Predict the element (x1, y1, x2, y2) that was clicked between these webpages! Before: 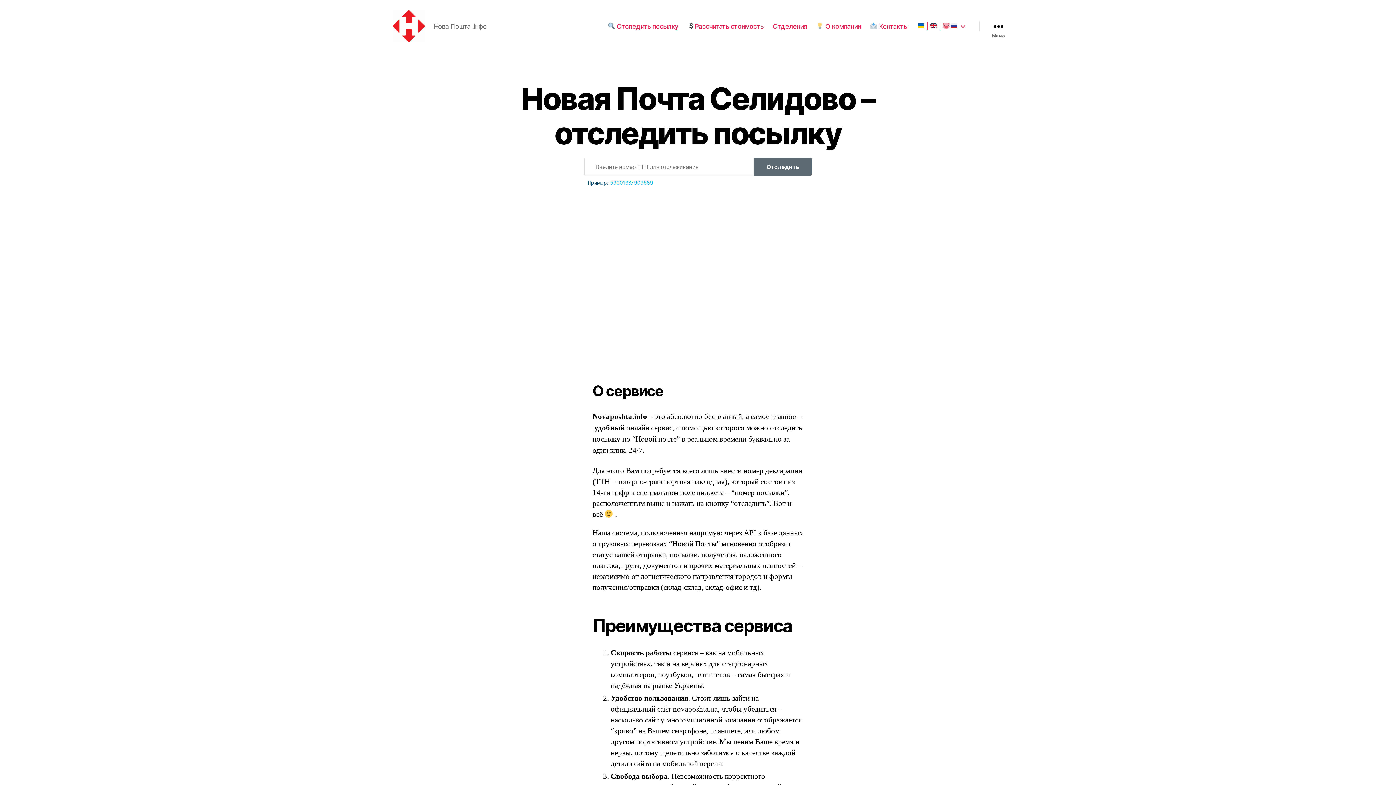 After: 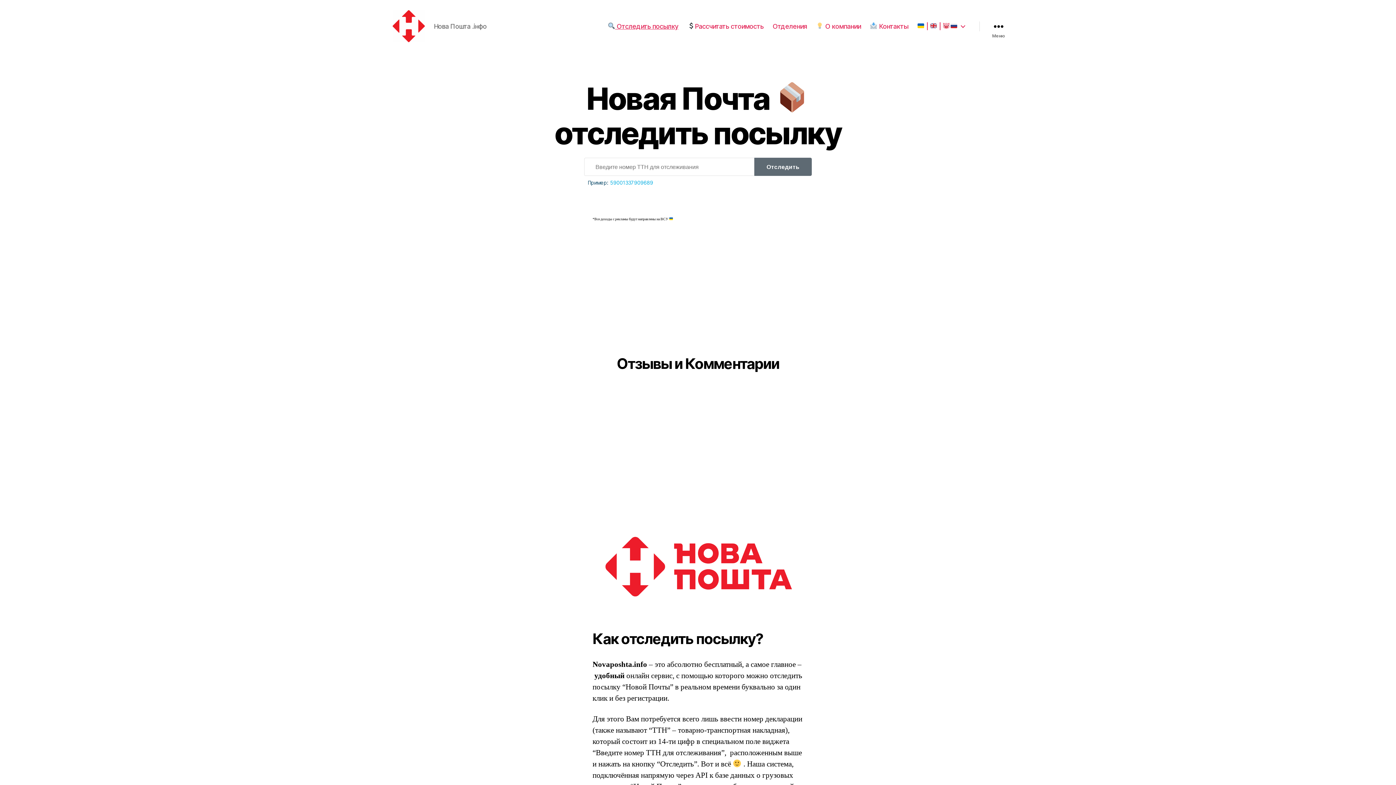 Action: bbox: (607, 22, 678, 30) label:  Отследить посылку